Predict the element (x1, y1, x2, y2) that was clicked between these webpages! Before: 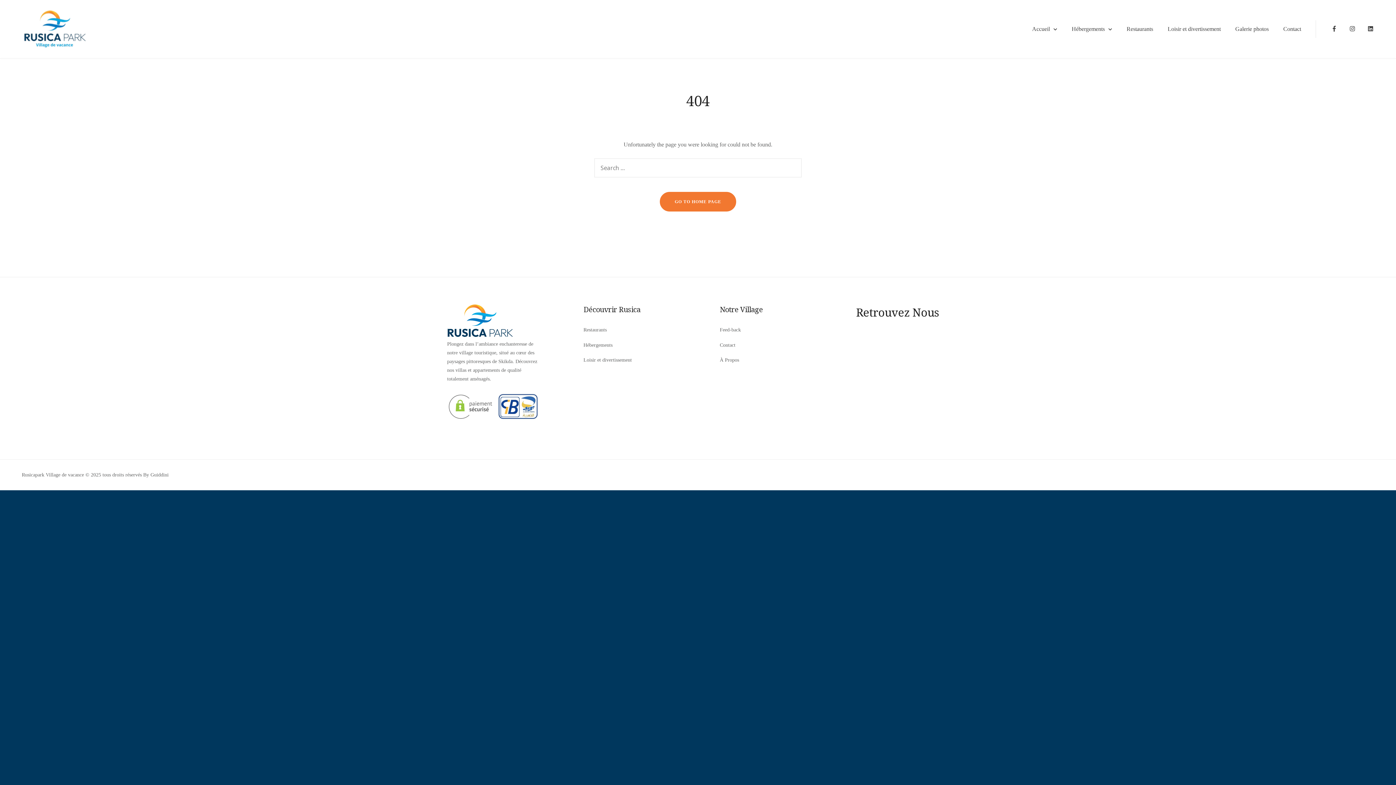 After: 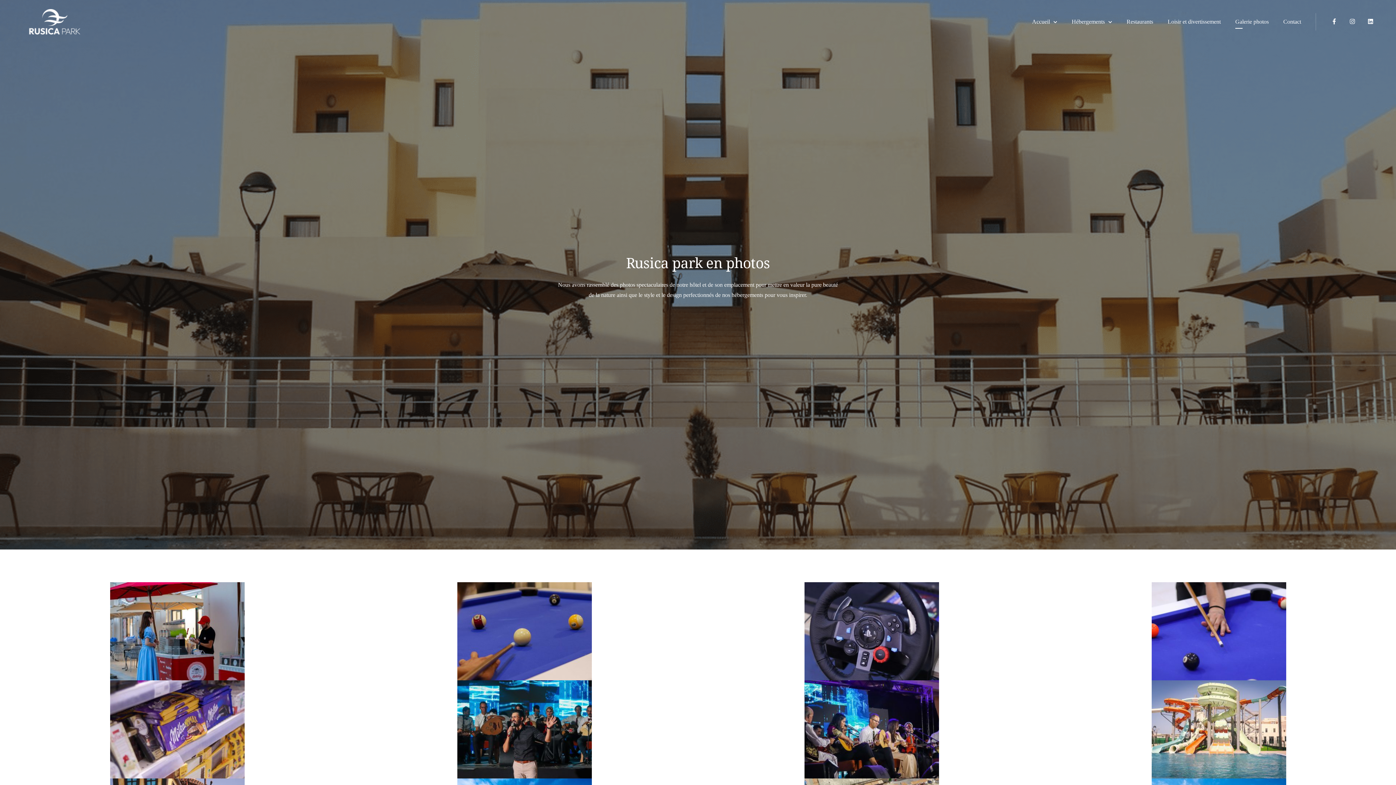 Action: label: Galerie photos bbox: (1228, 20, 1276, 37)